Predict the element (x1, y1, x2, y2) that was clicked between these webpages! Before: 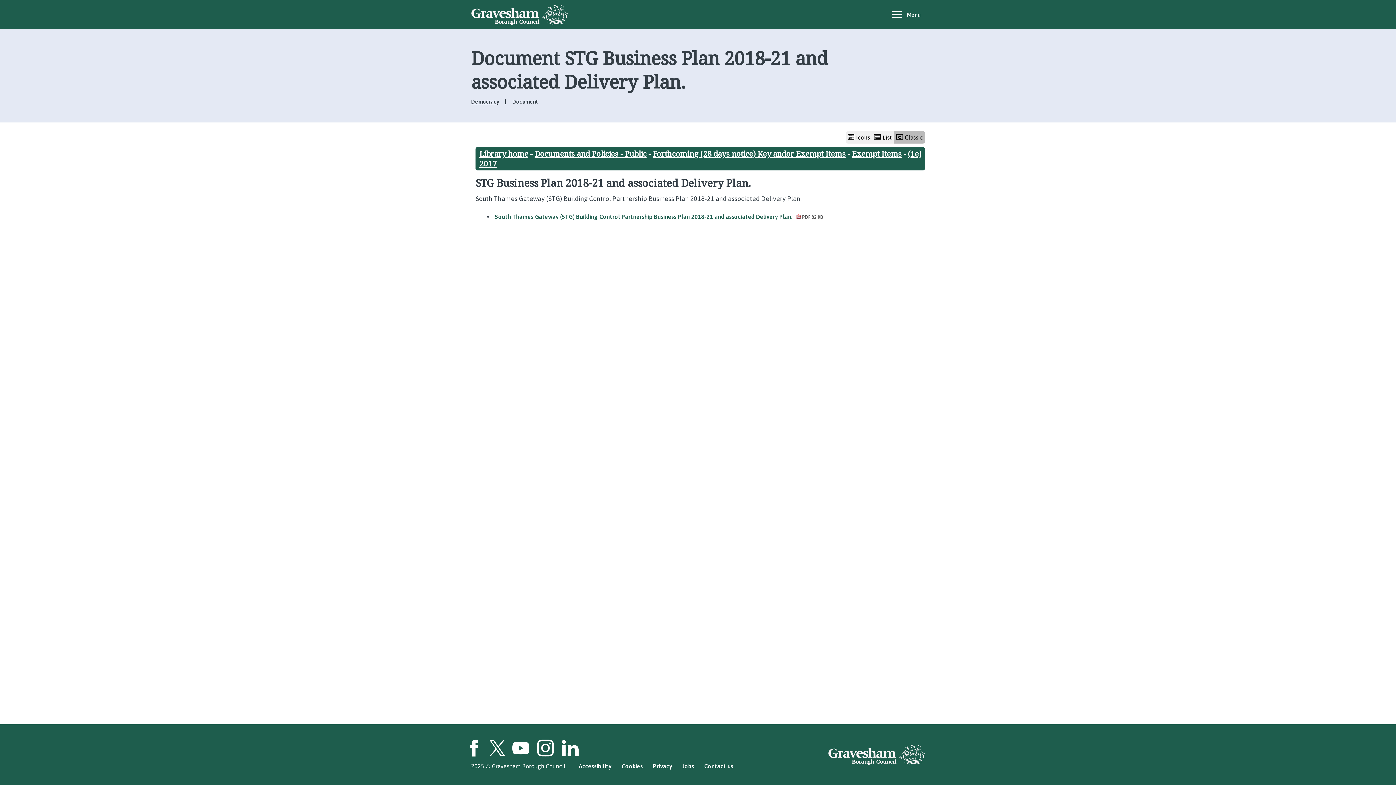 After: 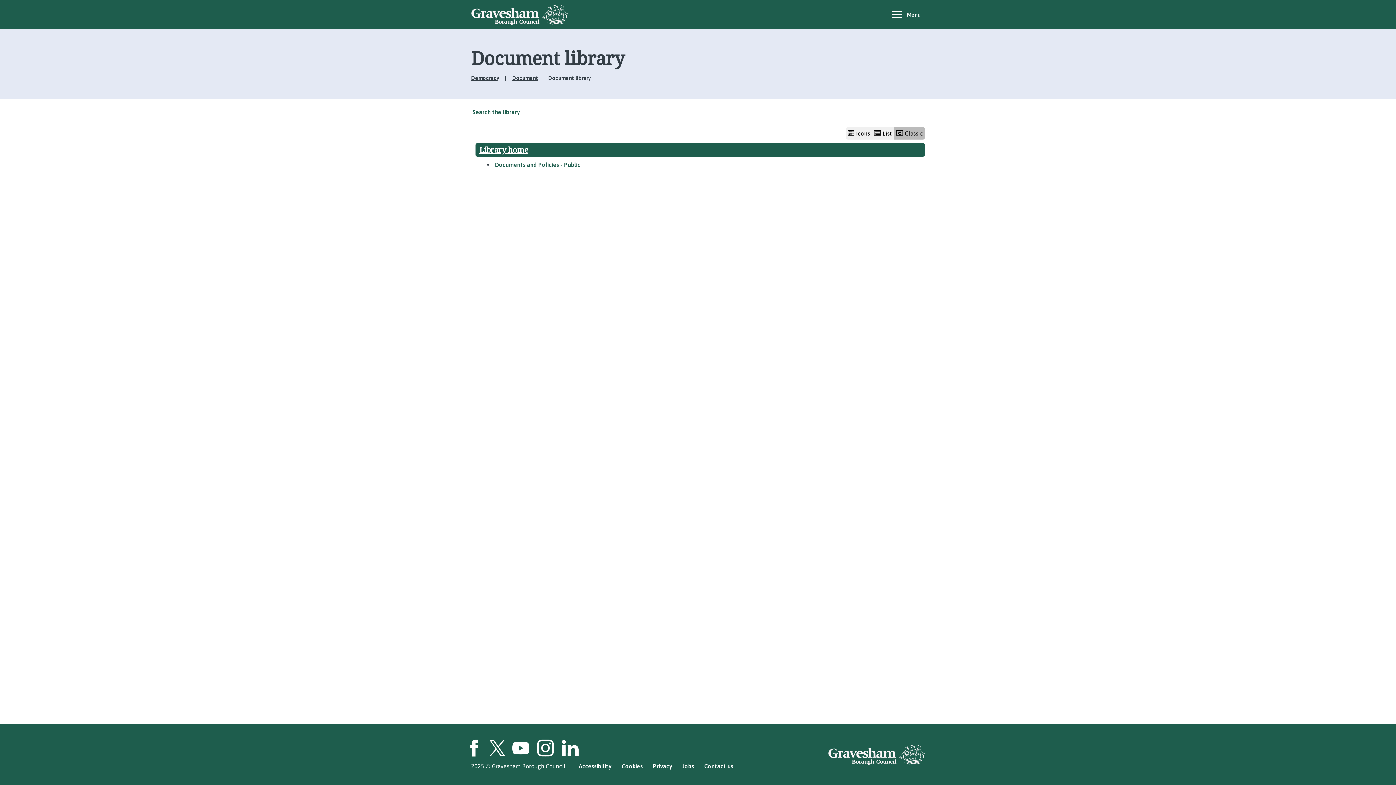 Action: label: Library home bbox: (479, 148, 528, 158)